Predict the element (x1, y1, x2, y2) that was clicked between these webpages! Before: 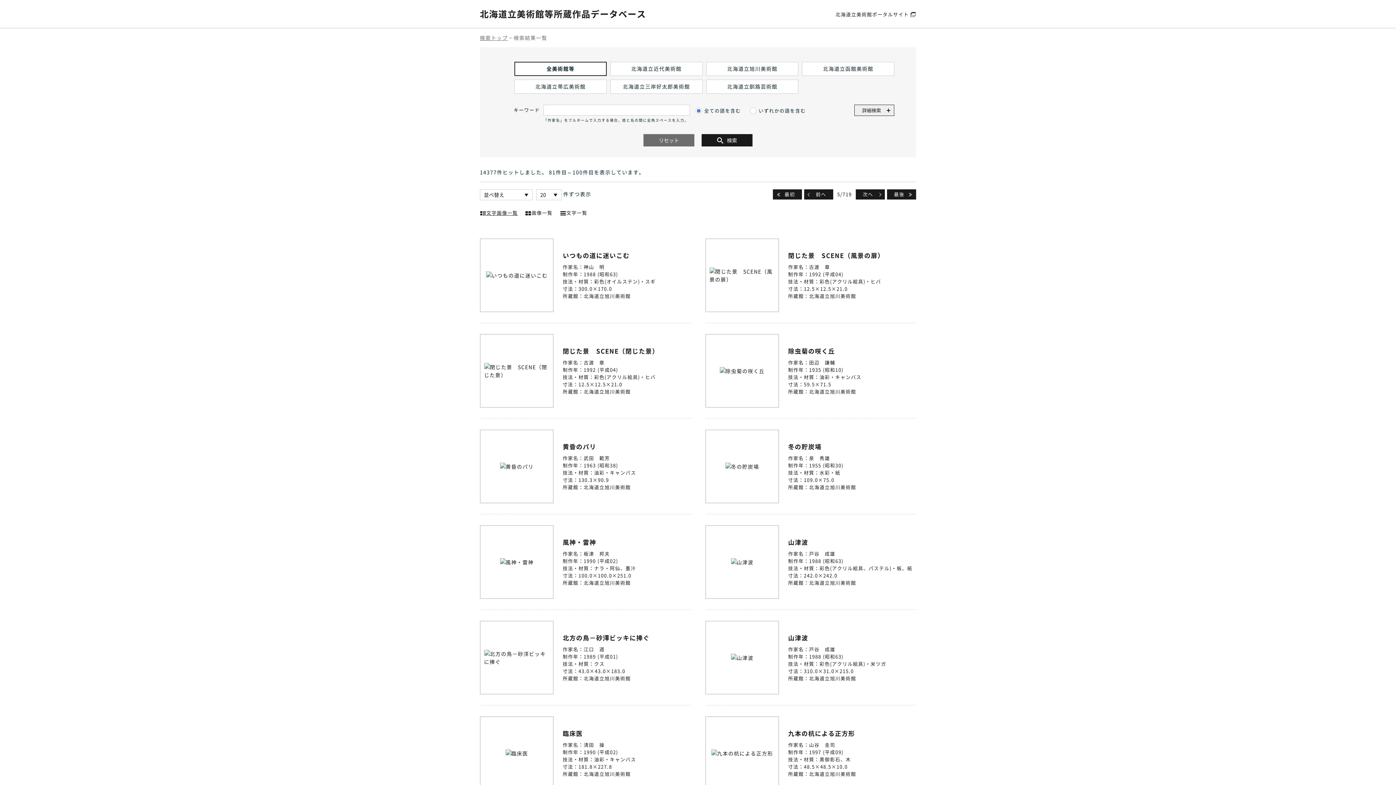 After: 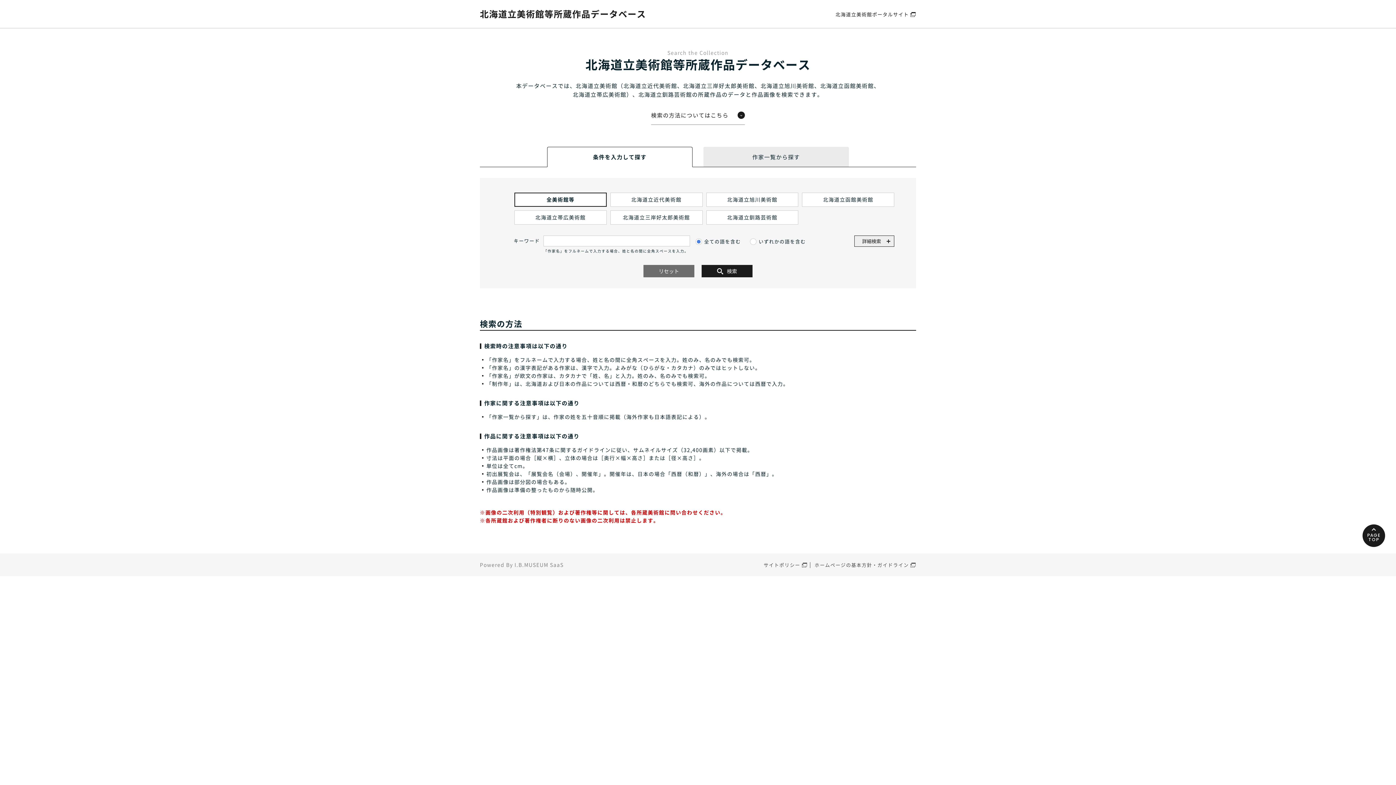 Action: label: 検索トップ bbox: (480, 33, 508, 41)